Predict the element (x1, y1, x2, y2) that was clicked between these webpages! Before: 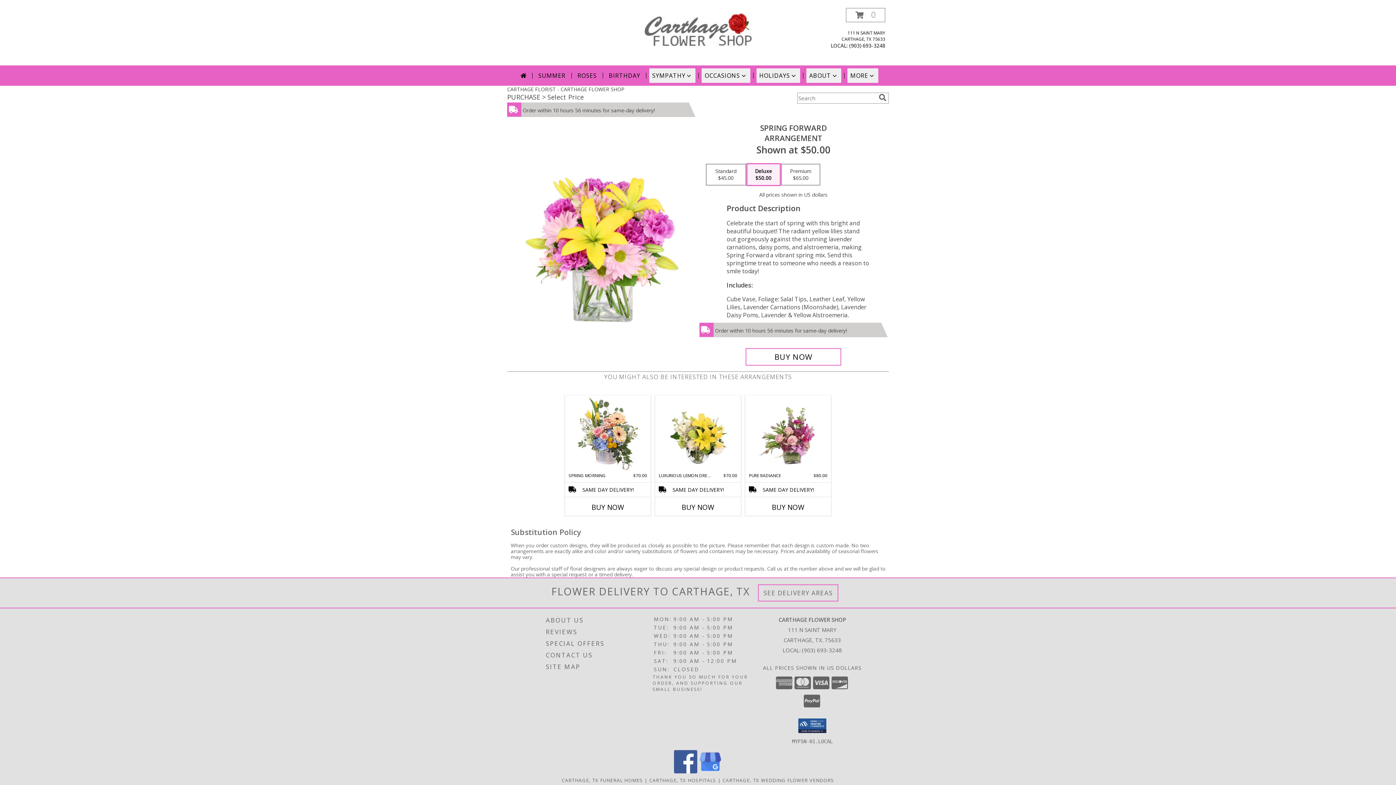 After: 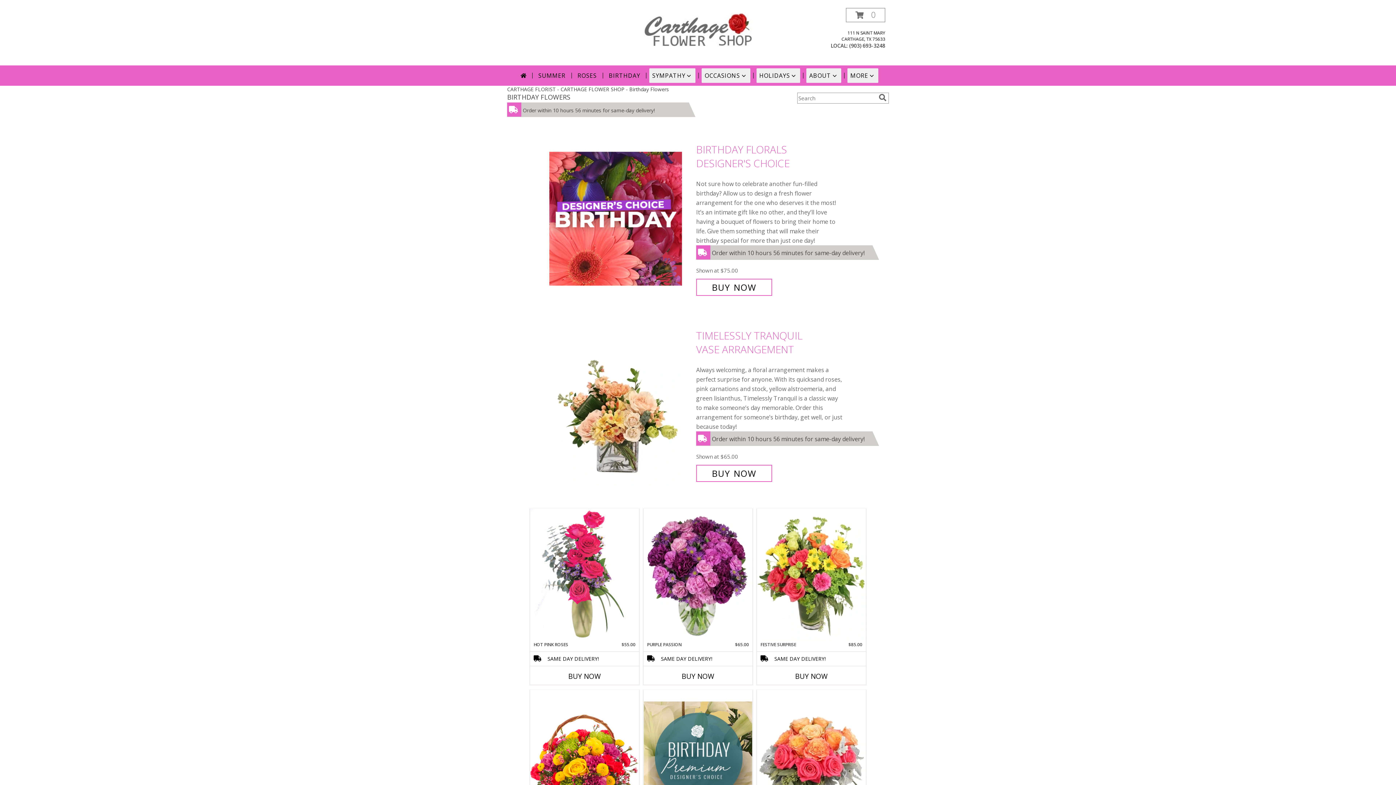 Action: label: BIRTHDAY bbox: (606, 68, 643, 82)